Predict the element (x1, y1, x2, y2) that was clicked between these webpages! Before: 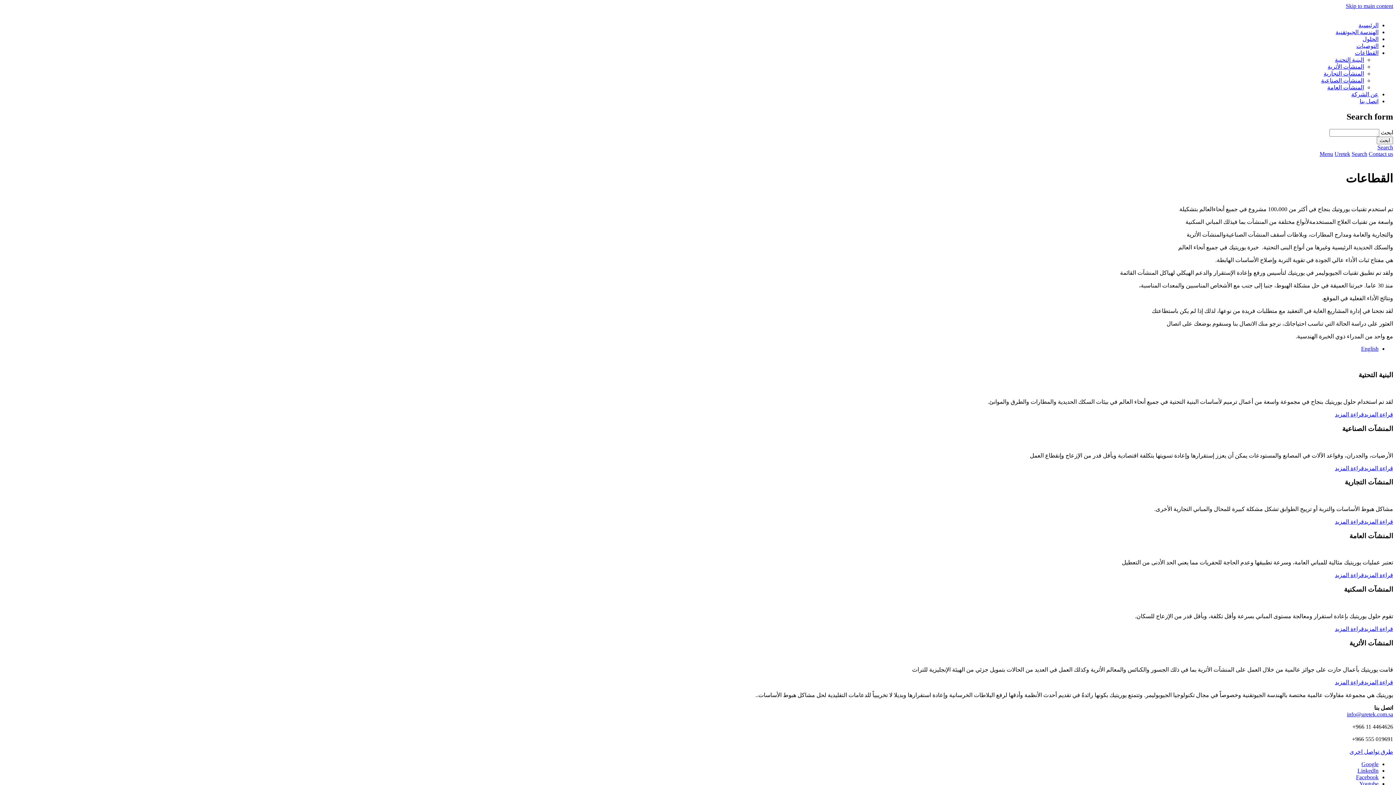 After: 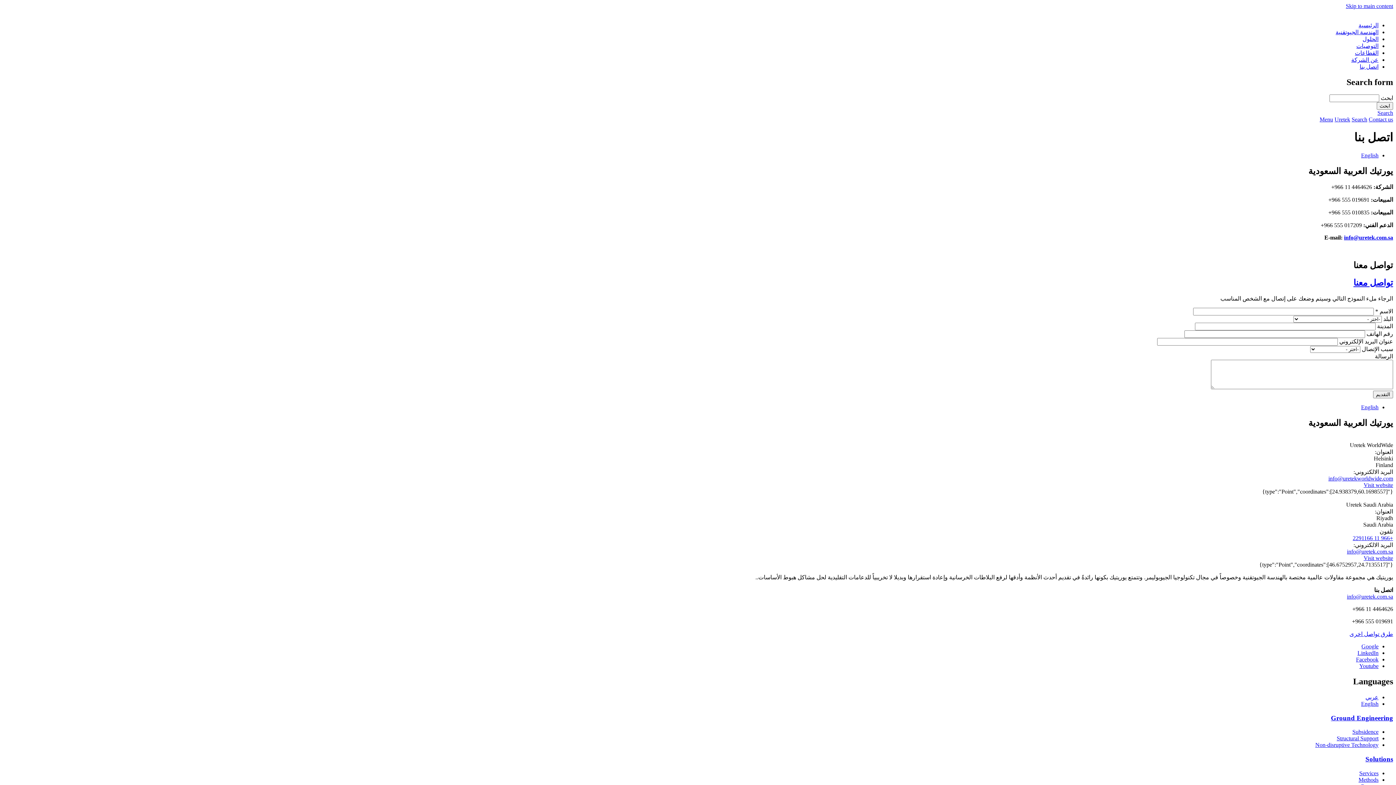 Action: bbox: (1360, 98, 1378, 104) label: اتصل بنا